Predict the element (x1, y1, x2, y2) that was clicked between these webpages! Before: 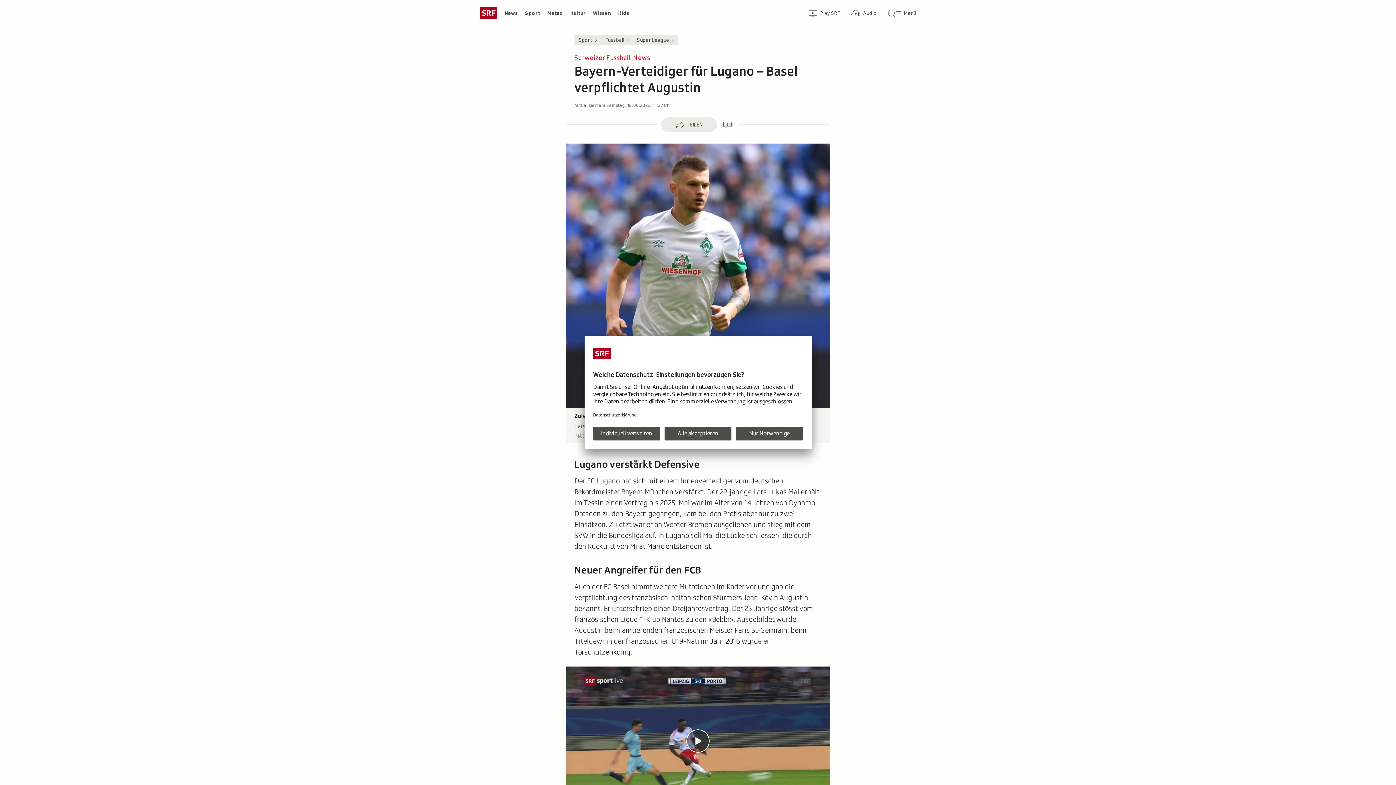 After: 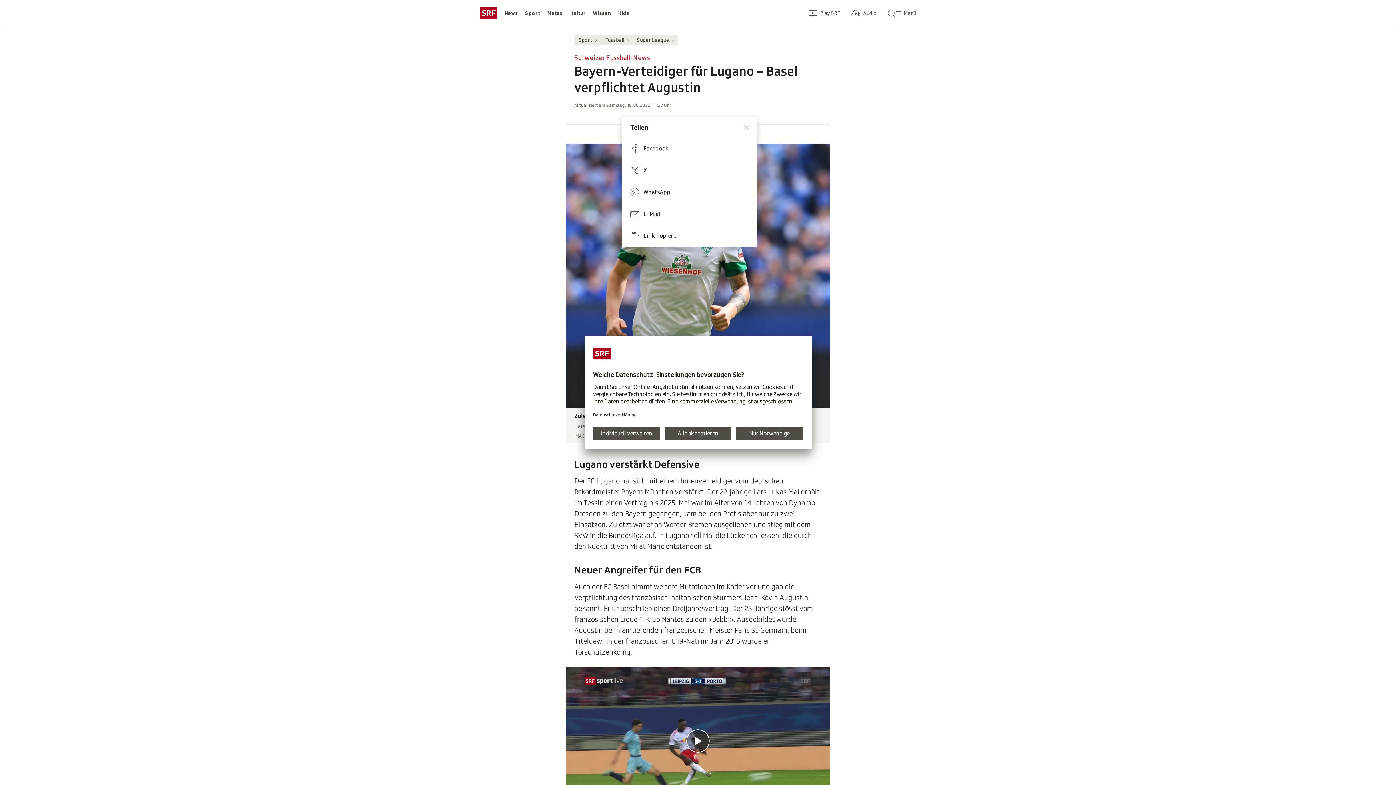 Action: bbox: (661, 117, 717, 132) label: Klicken, um die Teilen-Funktion zu öffnen.
TEILEN